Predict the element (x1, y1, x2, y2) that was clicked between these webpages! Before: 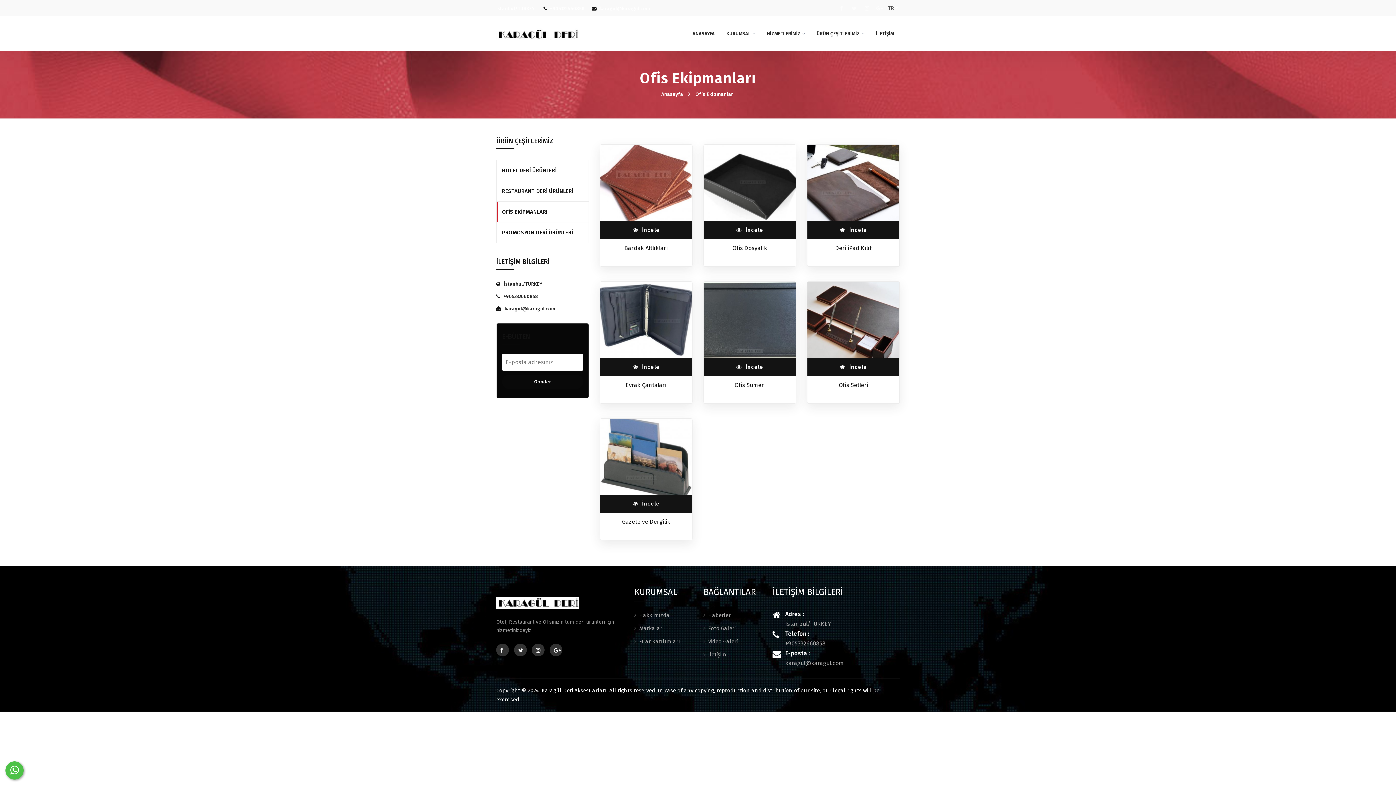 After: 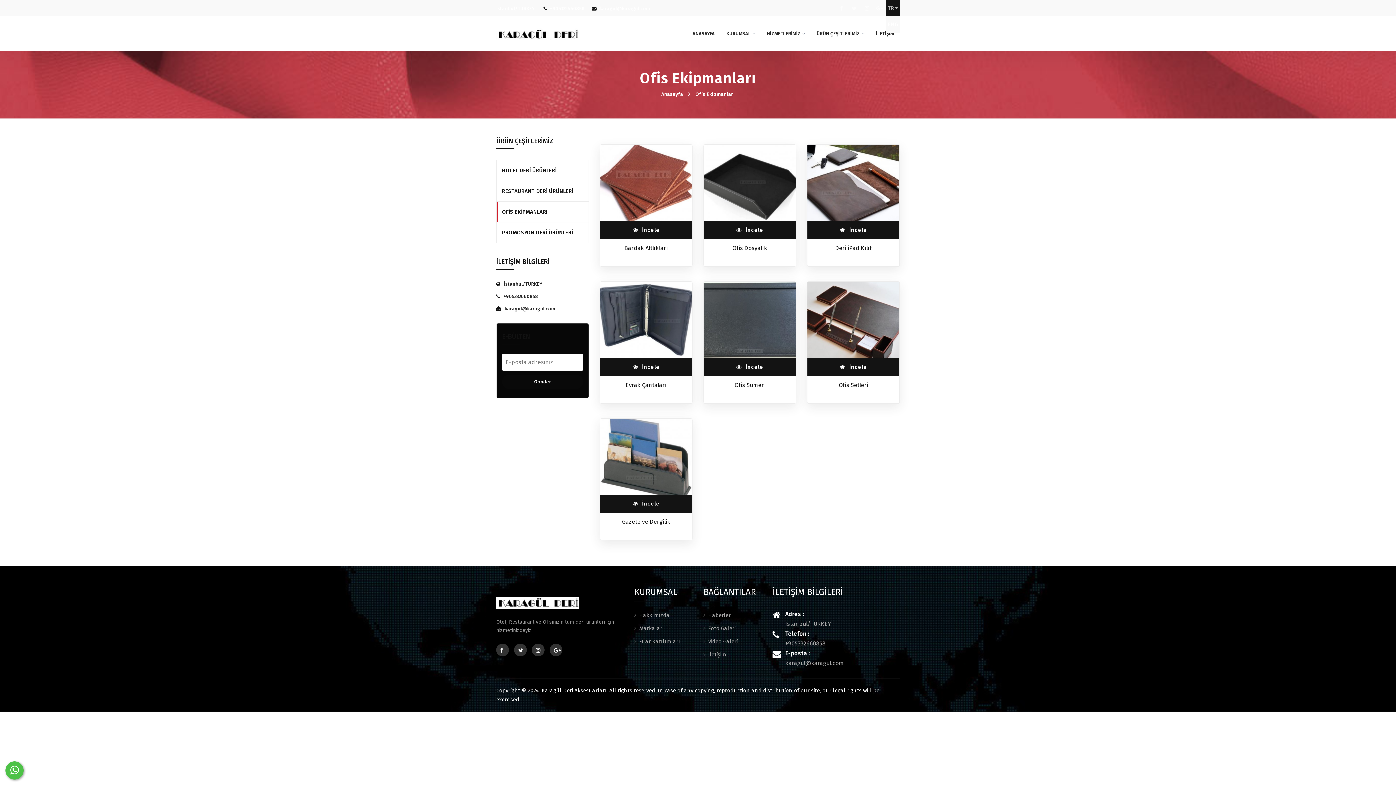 Action: bbox: (886, 0, 900, 16) label: TR 